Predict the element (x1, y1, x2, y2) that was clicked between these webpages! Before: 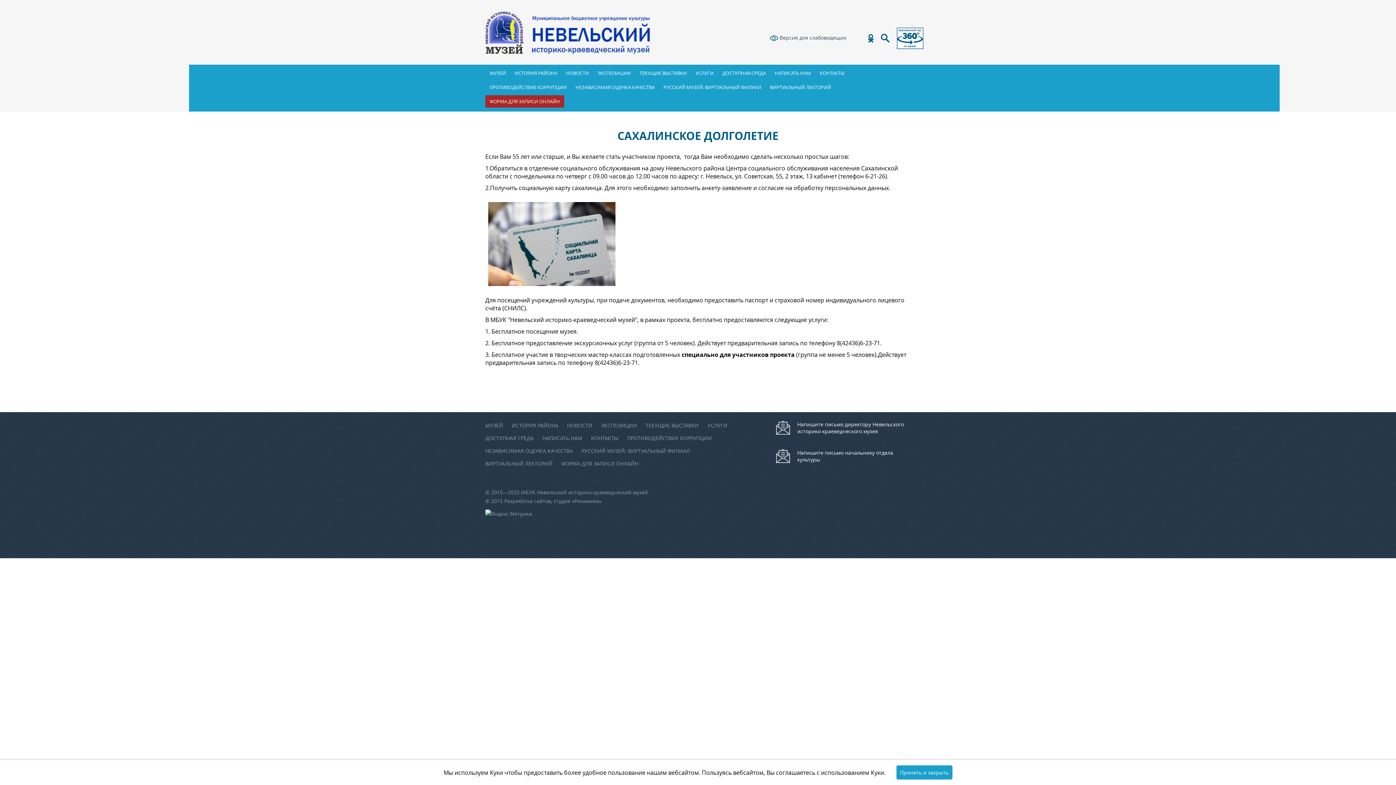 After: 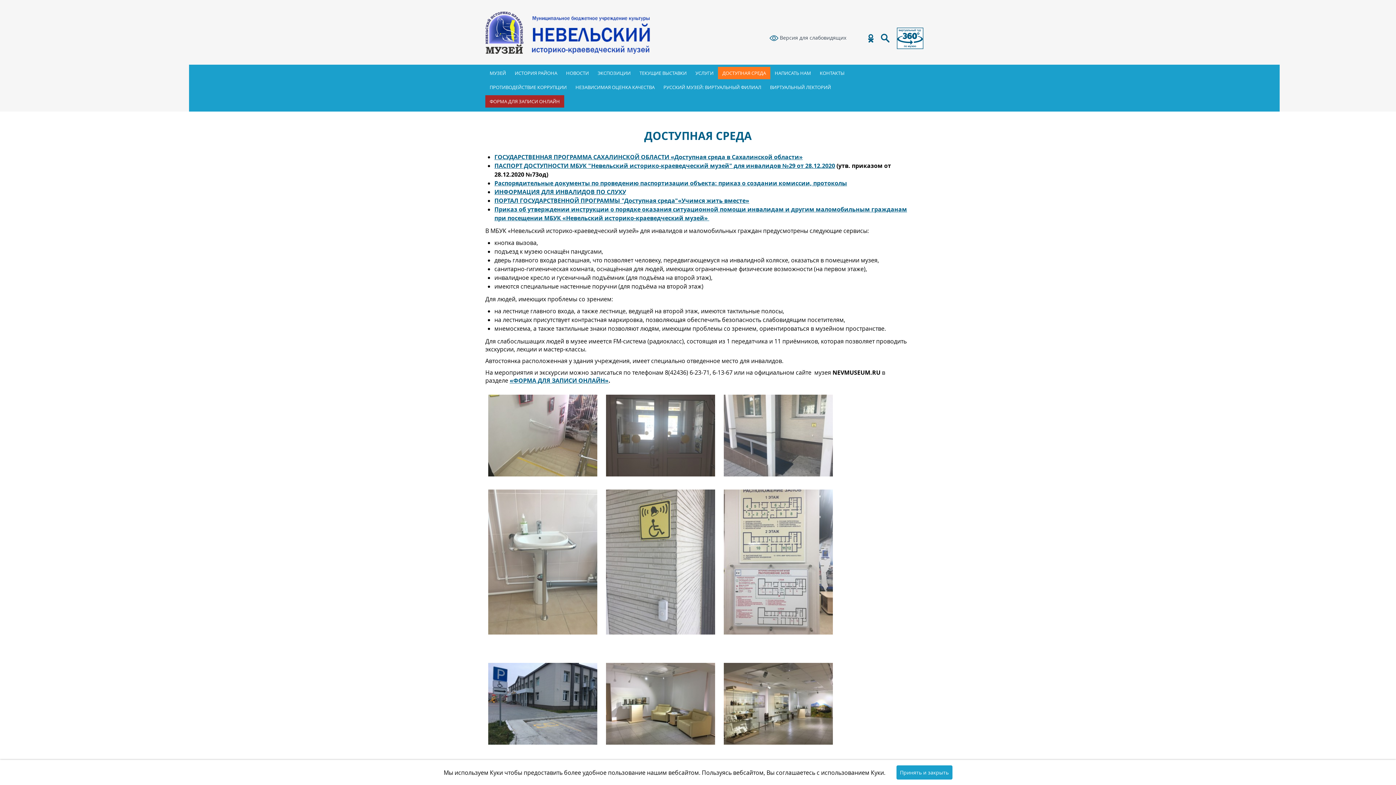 Action: label: ДОСТУПНАЯ СРЕДА bbox: (485, 434, 533, 441)